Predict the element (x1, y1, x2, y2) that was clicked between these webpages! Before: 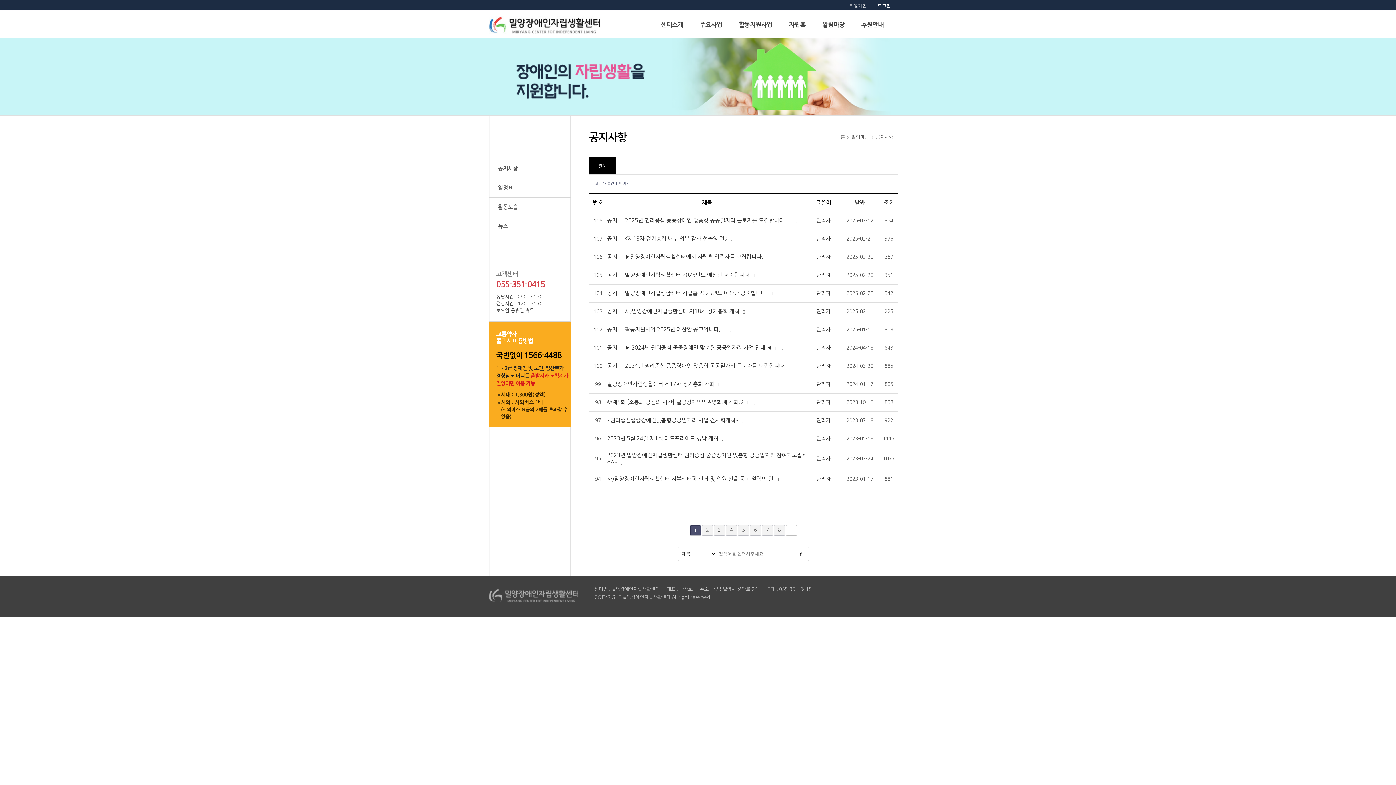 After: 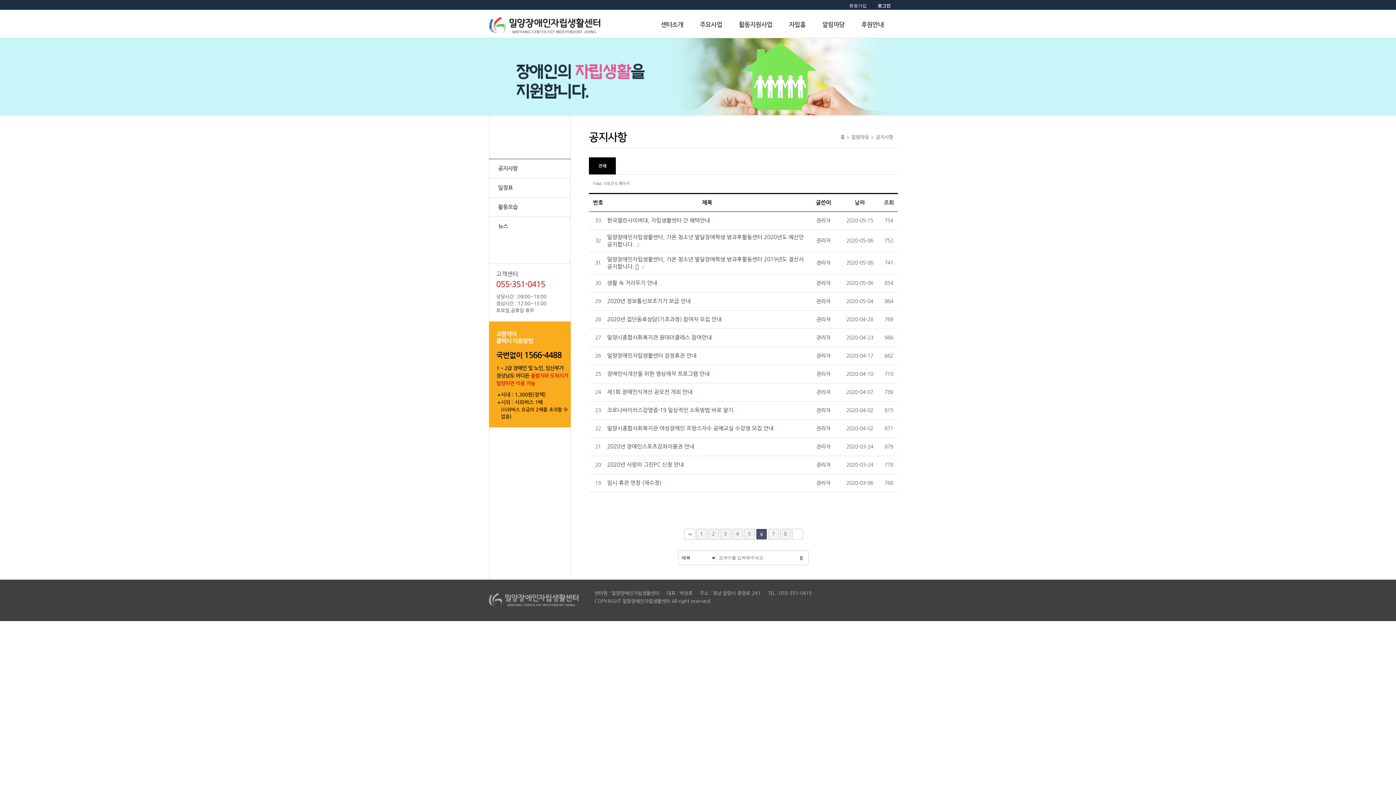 Action: label: 6
페이지 bbox: (750, 525, 761, 536)